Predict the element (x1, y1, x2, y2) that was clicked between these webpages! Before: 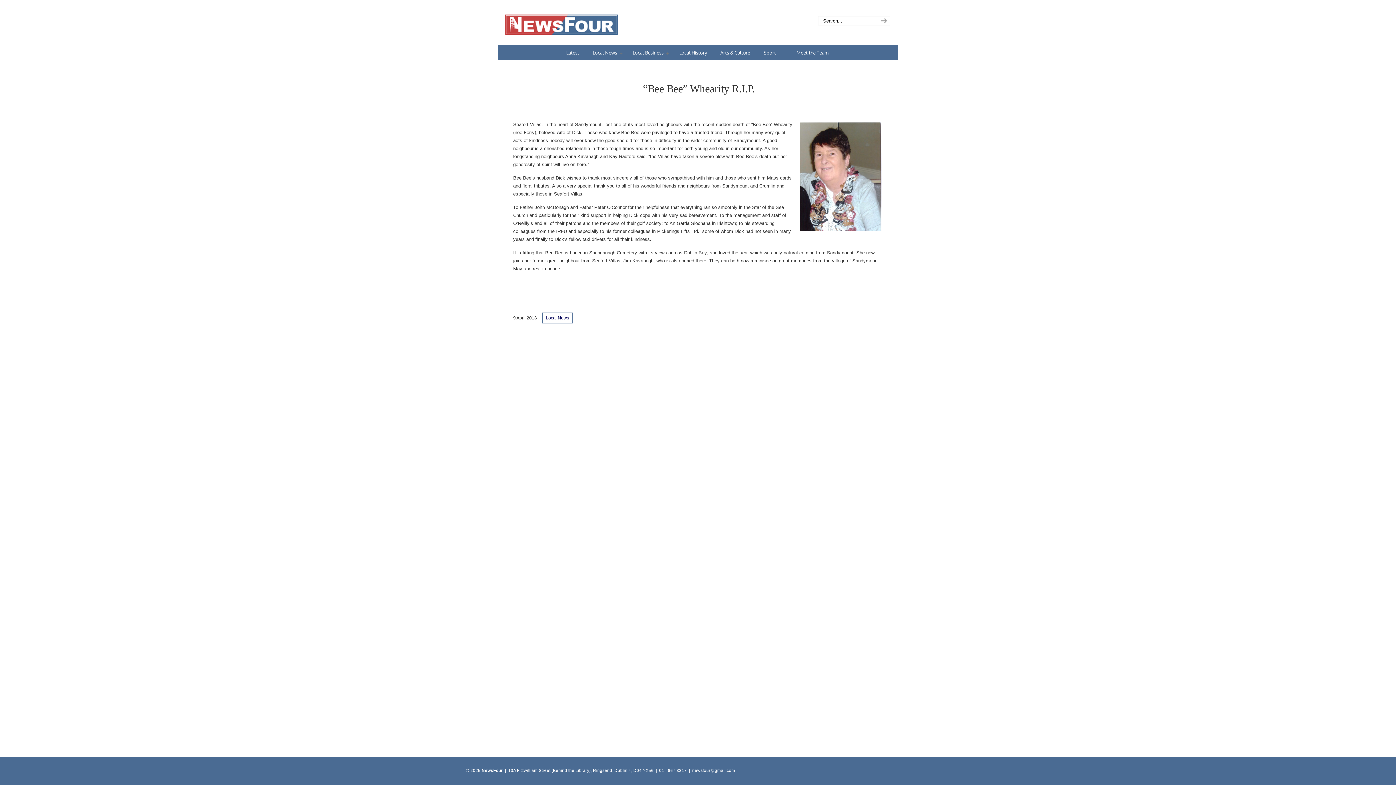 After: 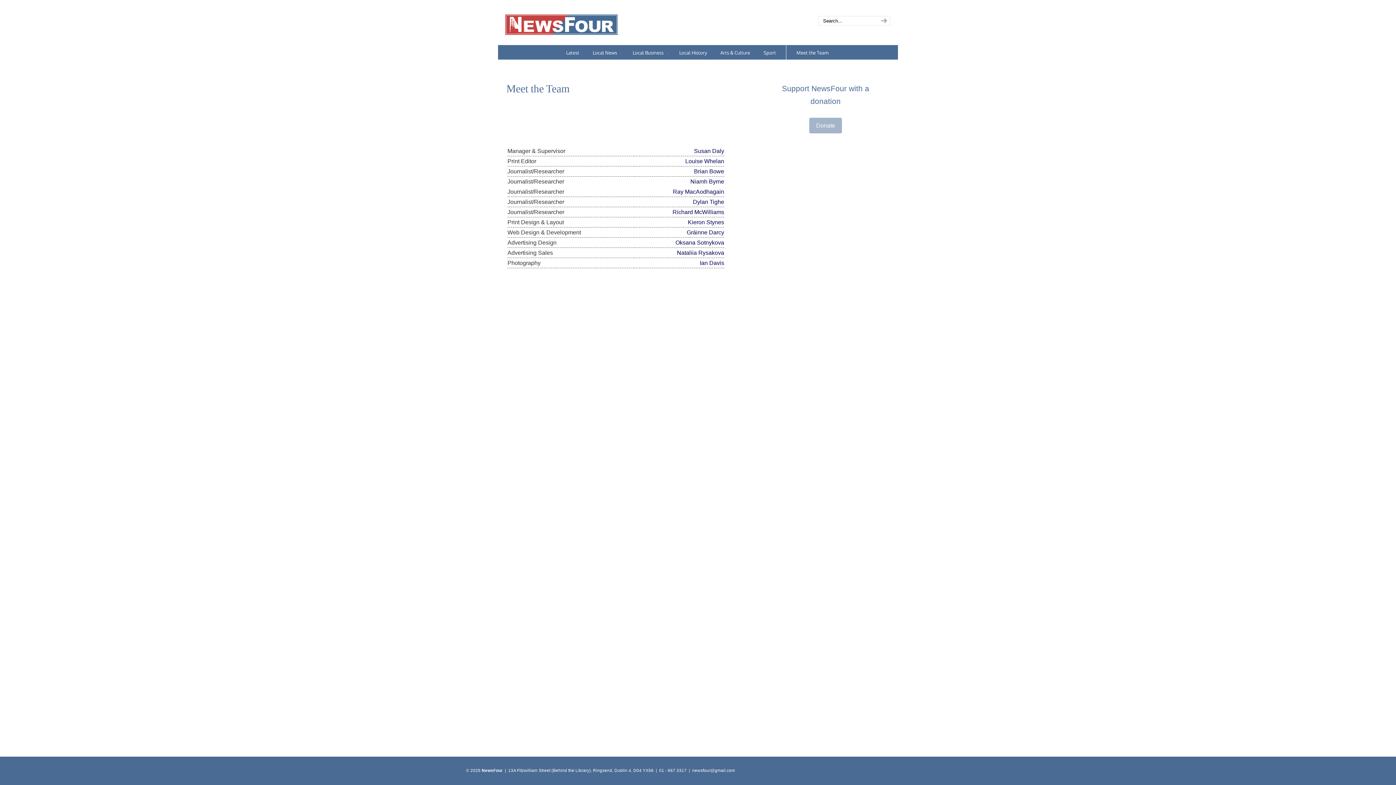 Action: label: Meet the Team bbox: (789, 45, 835, 60)